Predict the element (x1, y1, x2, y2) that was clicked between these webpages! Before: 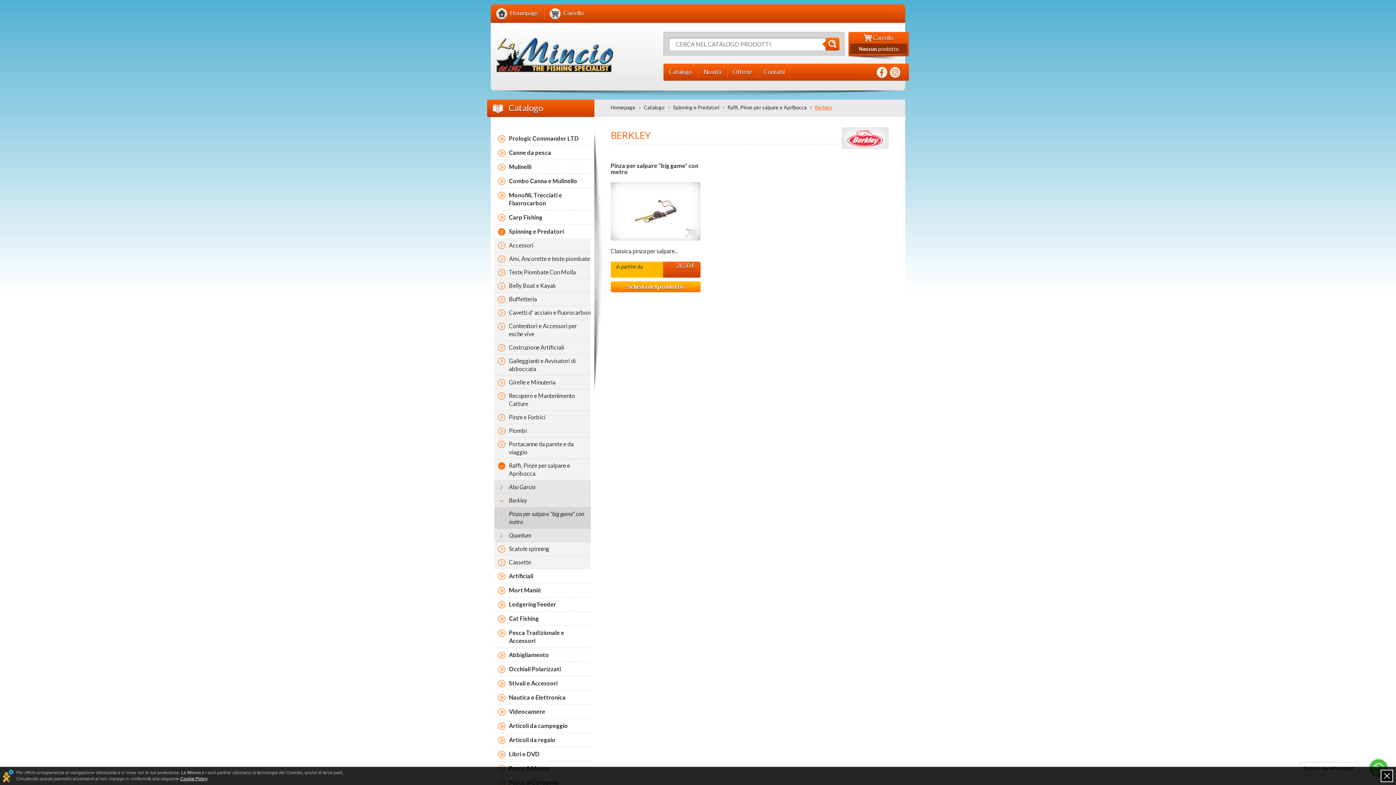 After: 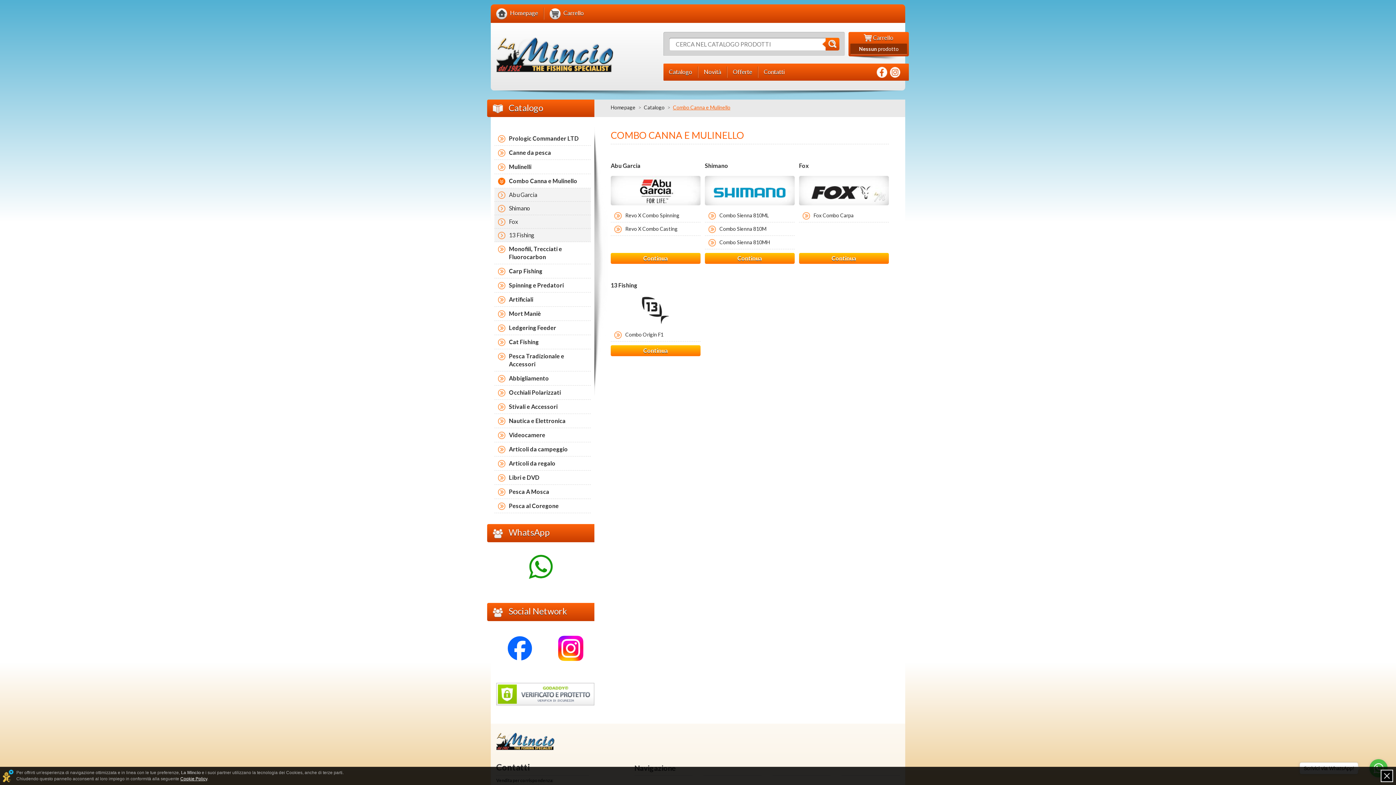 Action: bbox: (494, 174, 590, 188) label: Combo Canna e Mulinello